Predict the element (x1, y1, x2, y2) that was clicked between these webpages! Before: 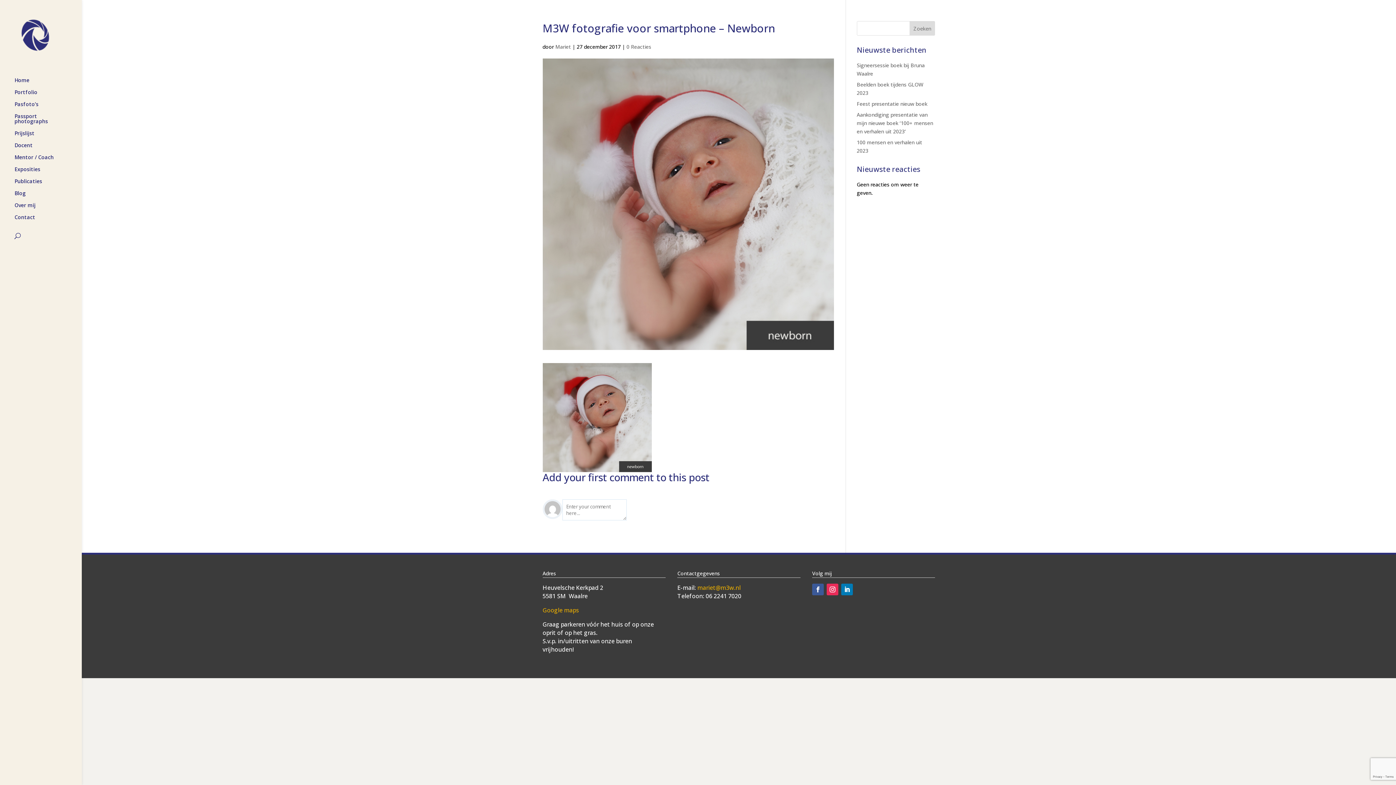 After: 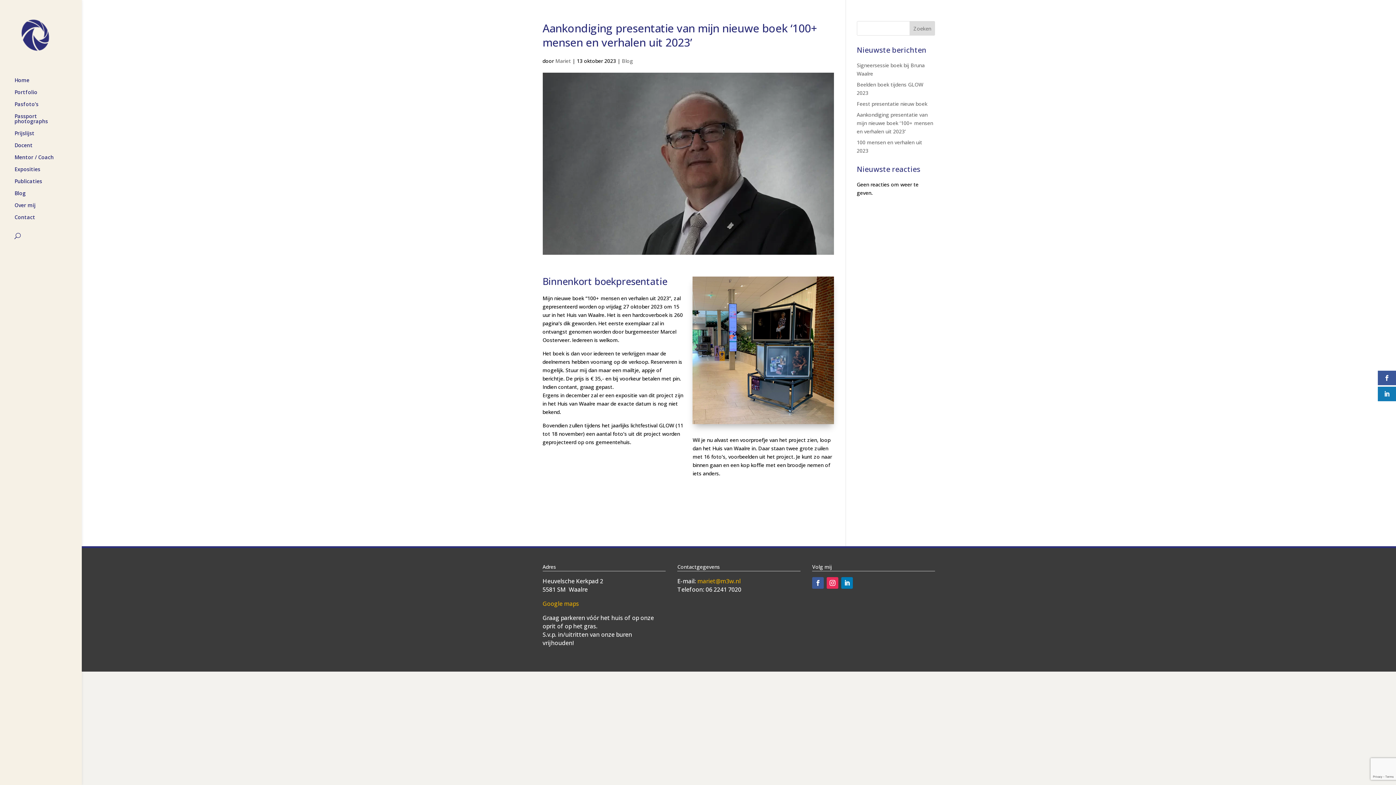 Action: label: Aankondiging presentatie van mijn nieuwe boek ‘100+ mensen en verhalen uit 2023’ bbox: (857, 111, 933, 134)